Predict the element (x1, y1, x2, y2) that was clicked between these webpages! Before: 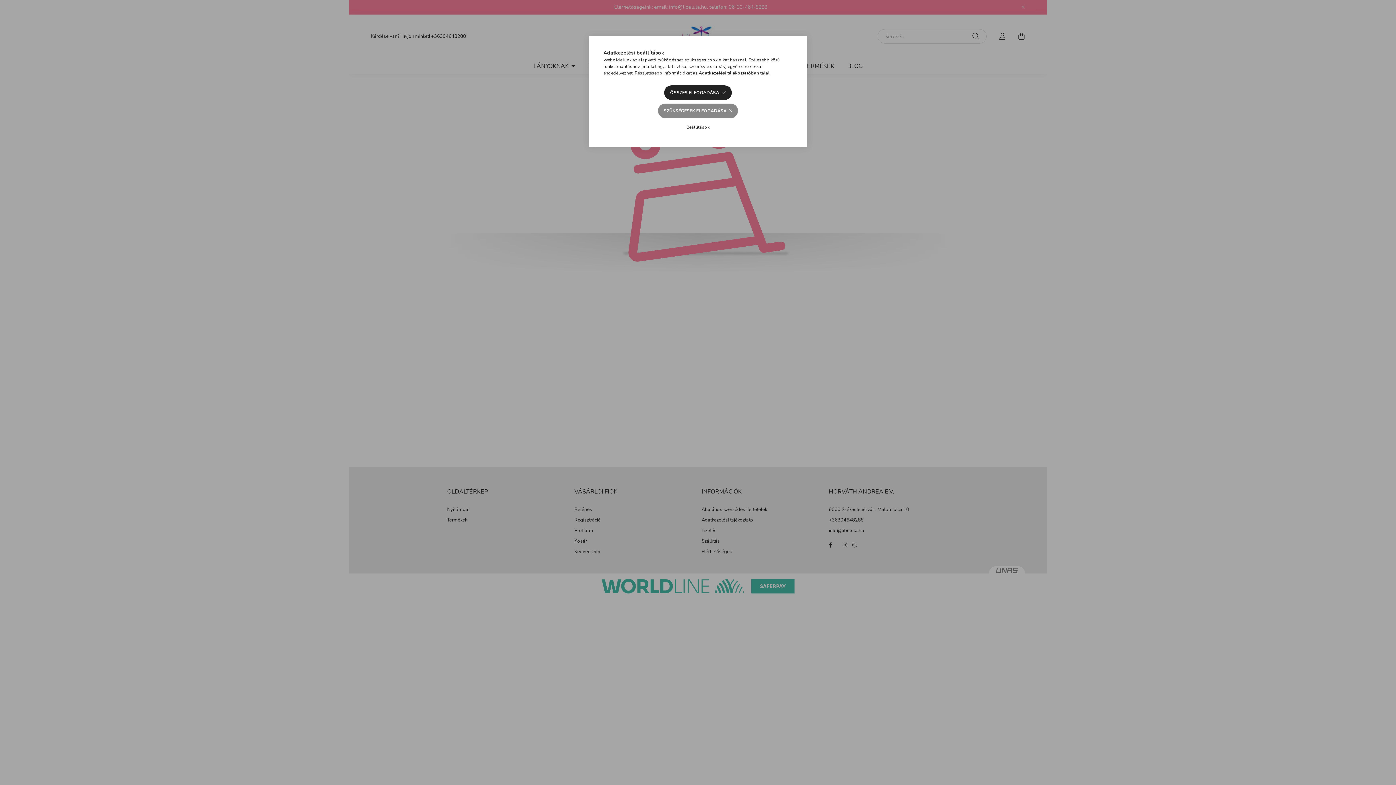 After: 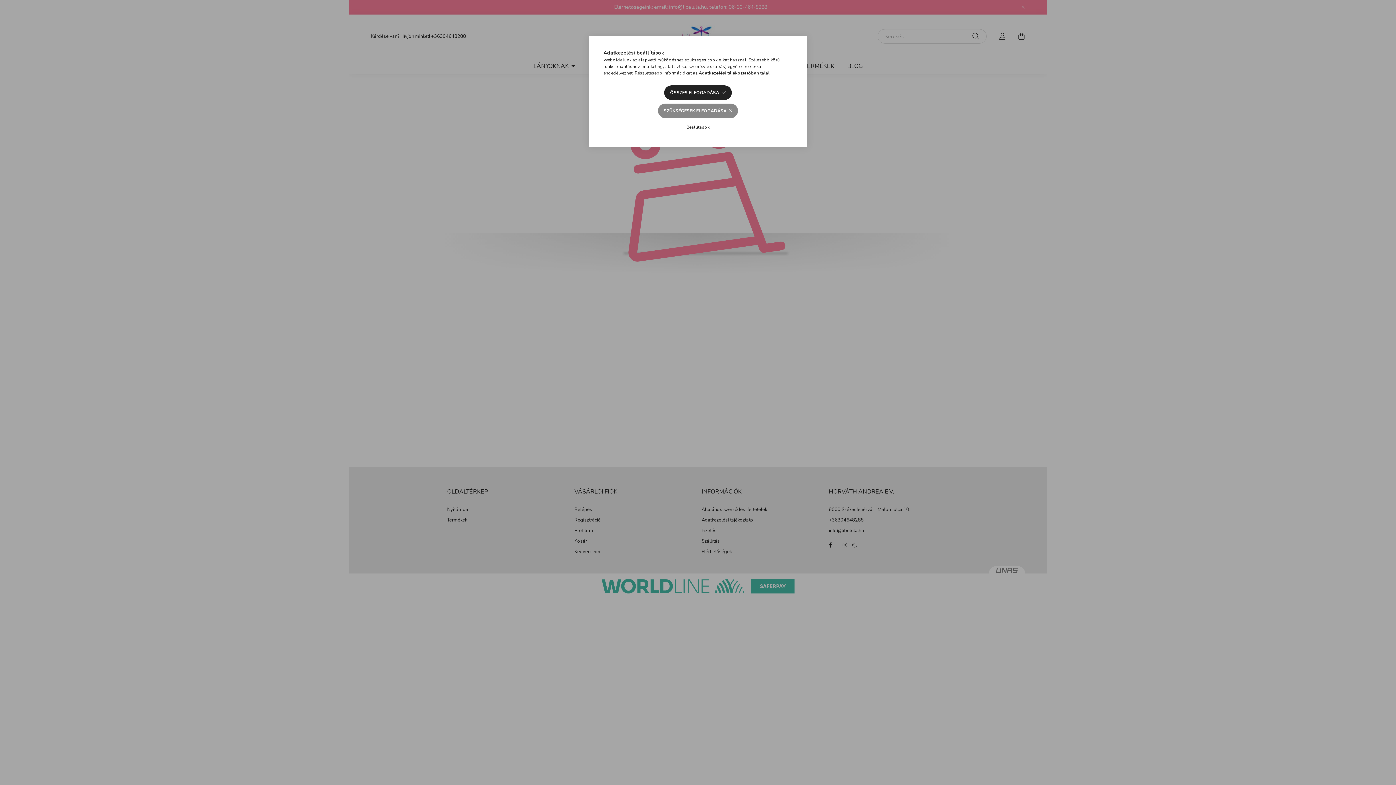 Action: bbox: (698, 70, 751, 76) label: Adatkezelési tájékoztató